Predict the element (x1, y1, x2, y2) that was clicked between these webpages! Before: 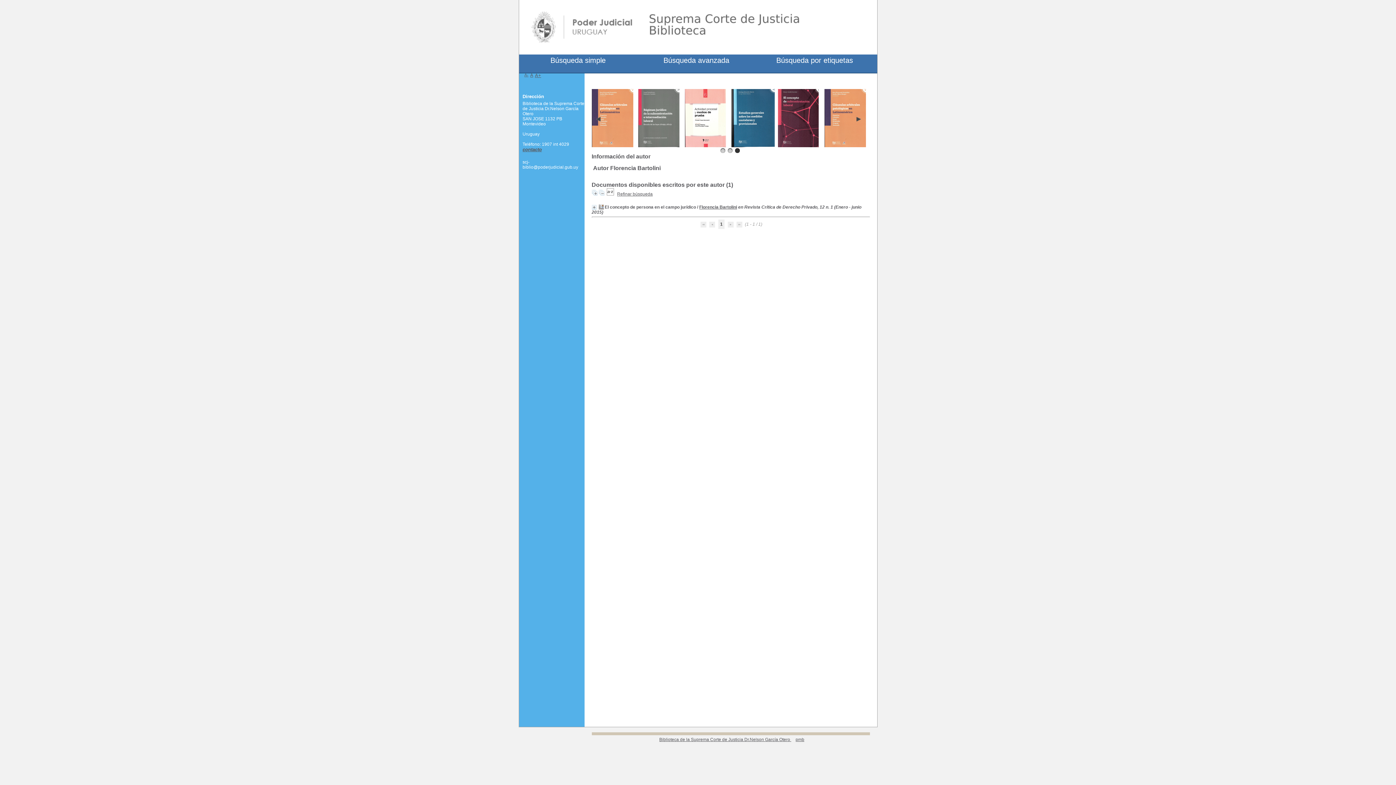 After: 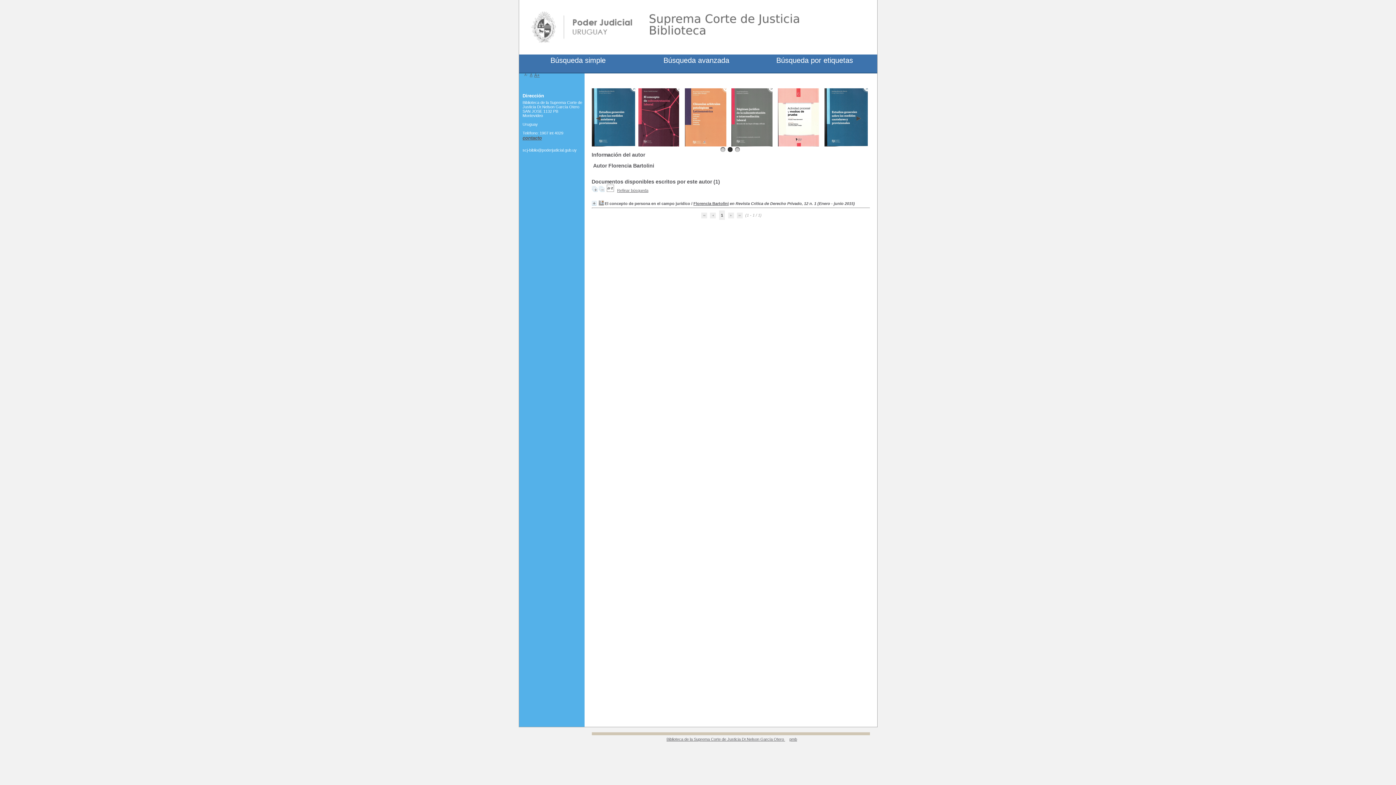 Action: bbox: (524, 72, 528, 77) label: A-